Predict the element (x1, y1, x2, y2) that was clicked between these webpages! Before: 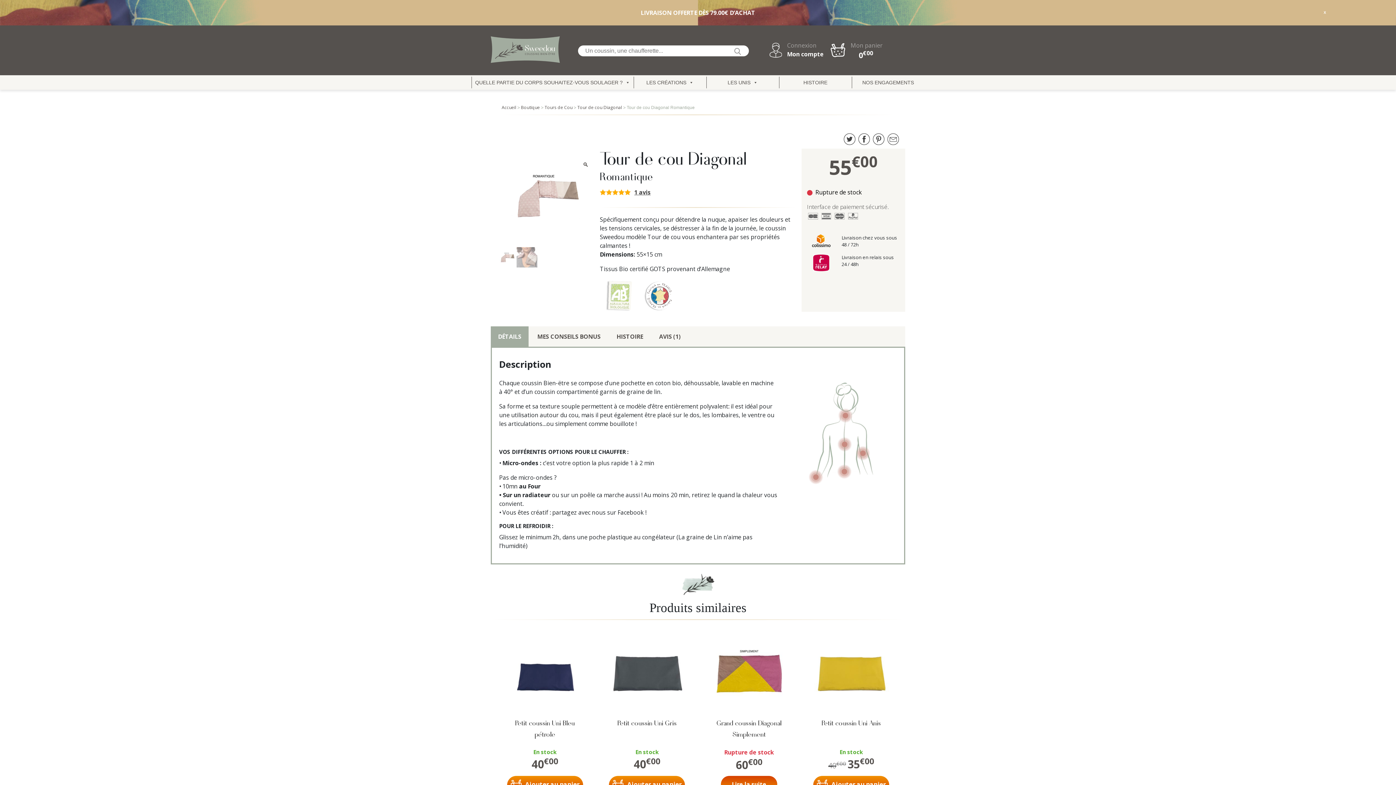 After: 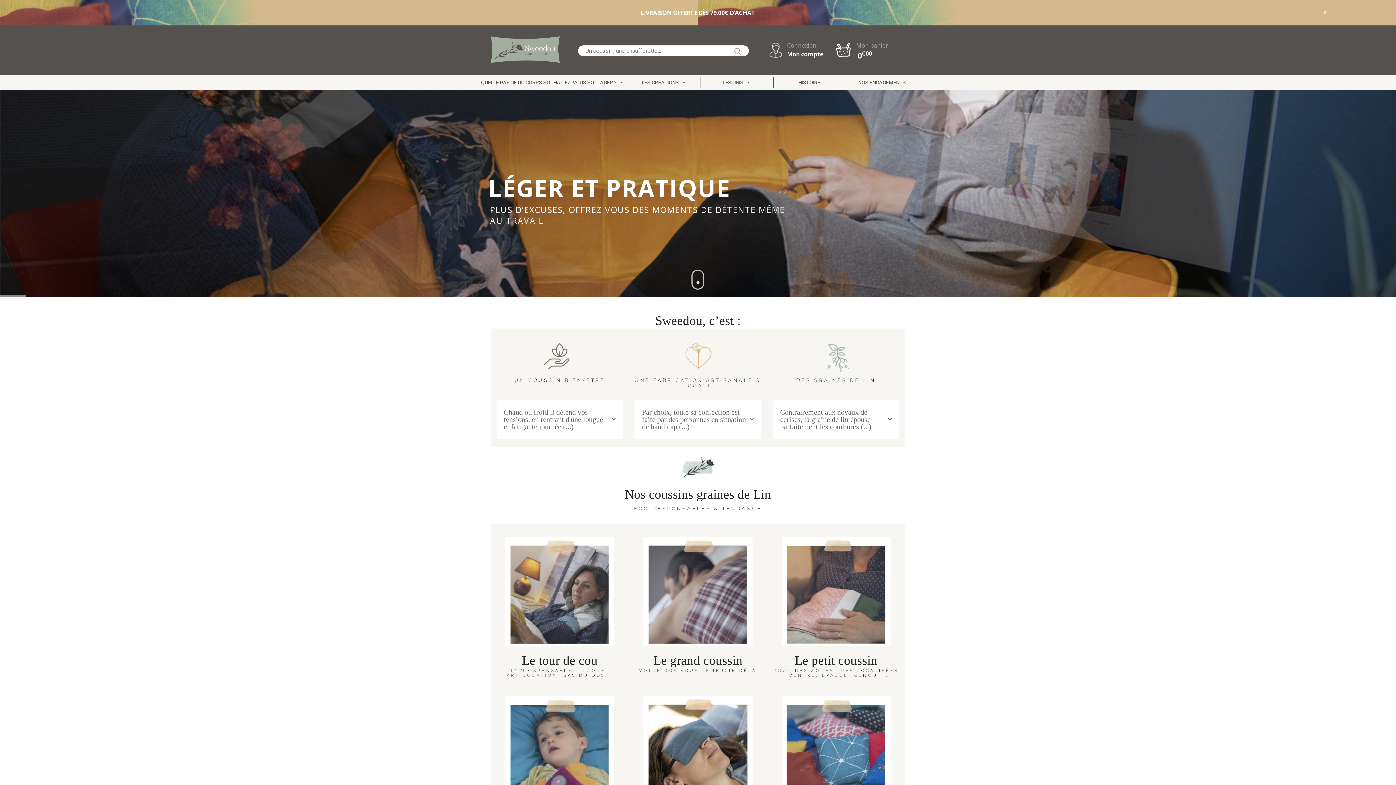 Action: bbox: (490, 45, 560, 53)